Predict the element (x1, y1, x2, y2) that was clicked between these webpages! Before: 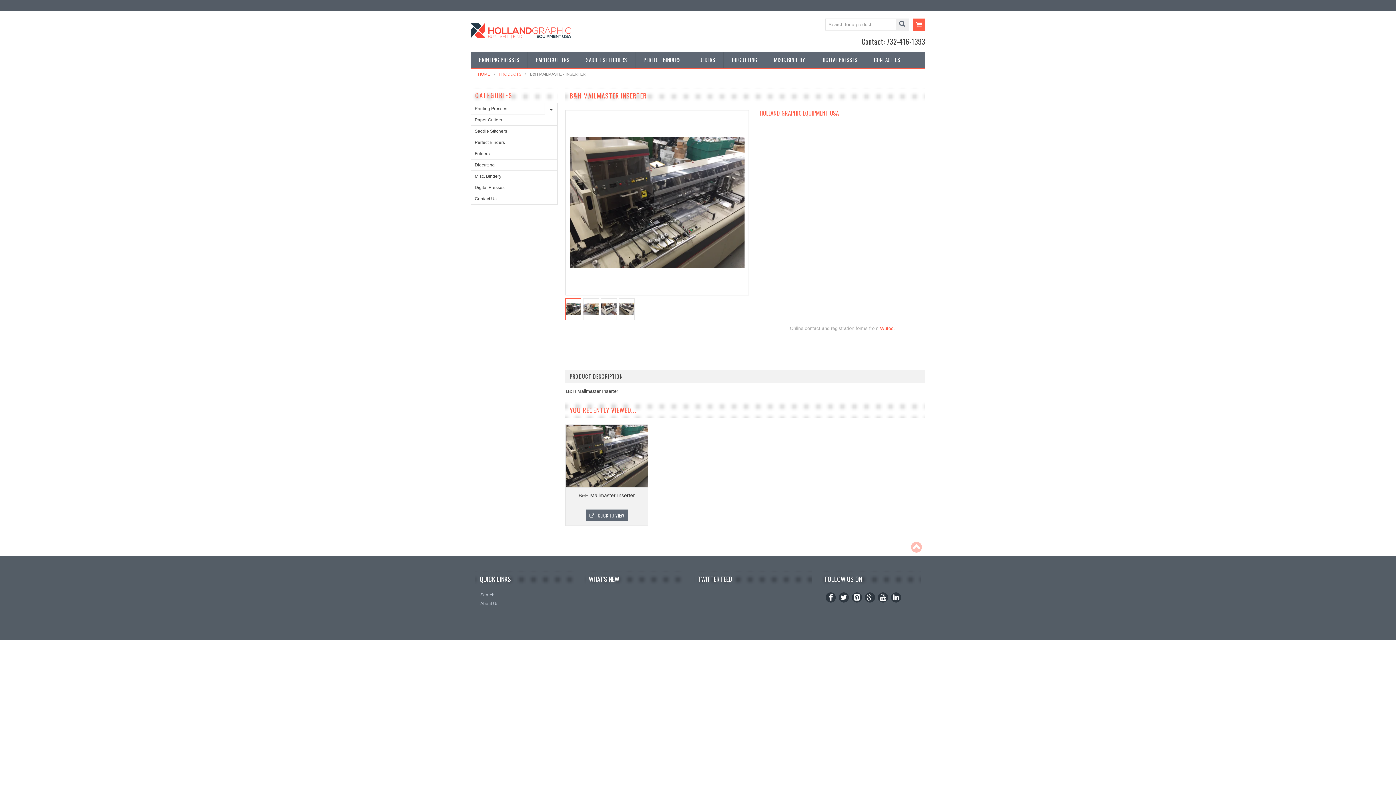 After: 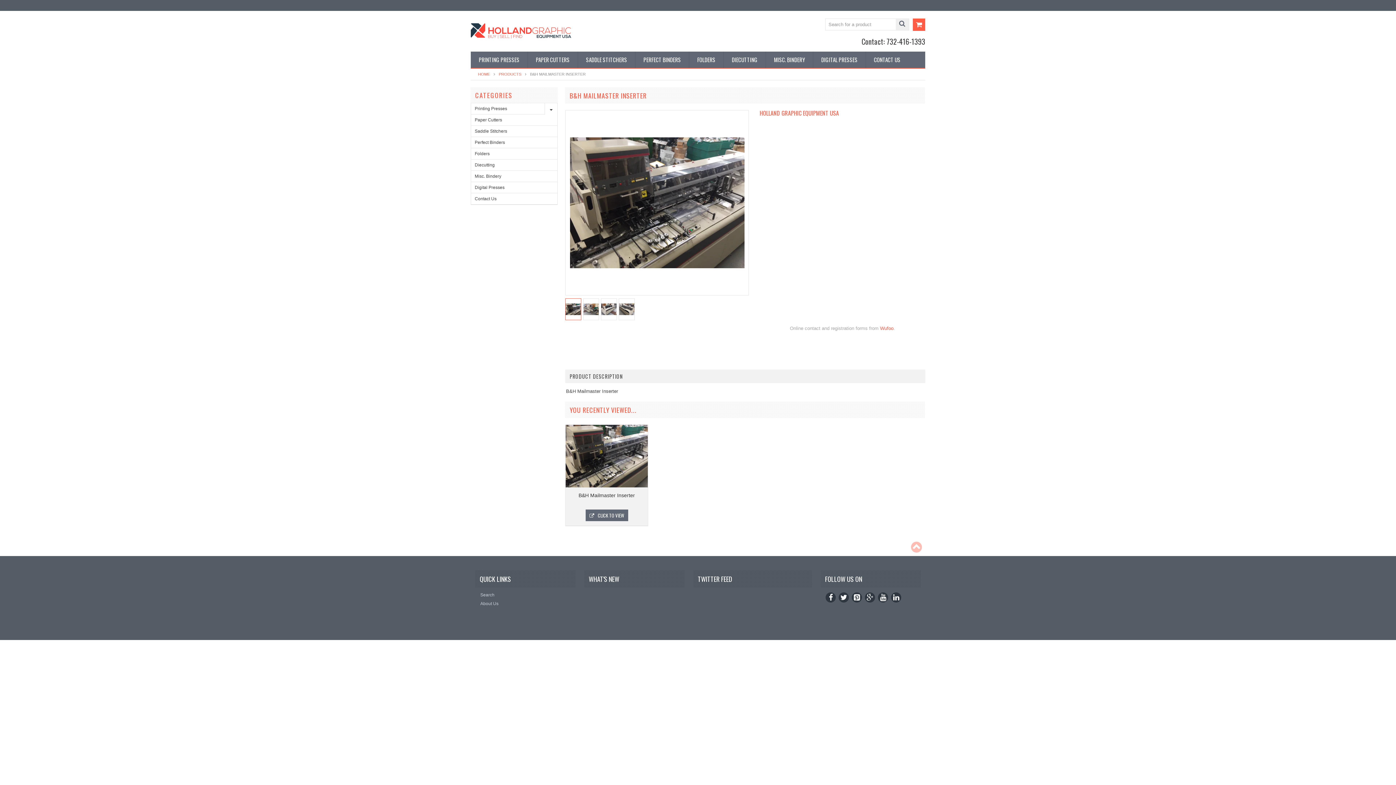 Action: bbox: (565, 425, 648, 487)